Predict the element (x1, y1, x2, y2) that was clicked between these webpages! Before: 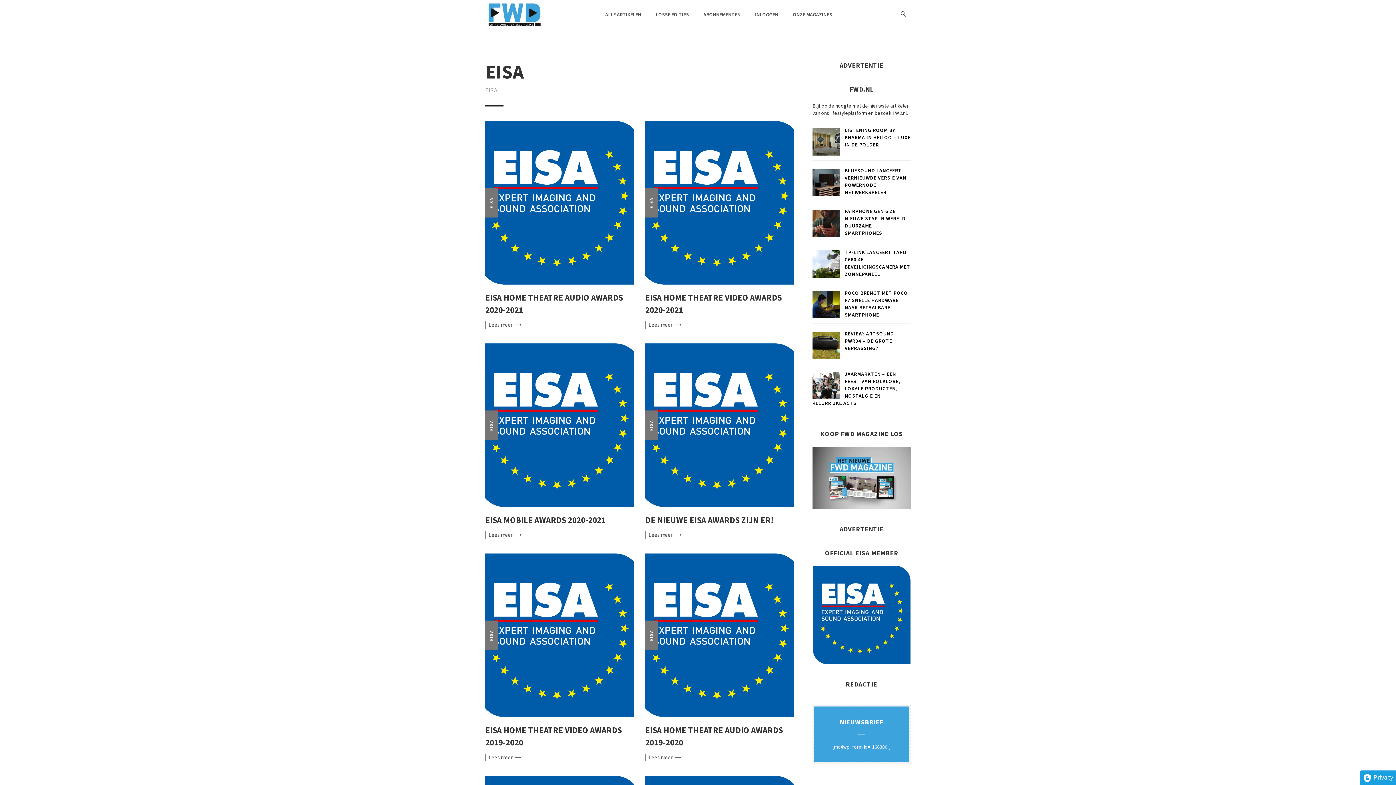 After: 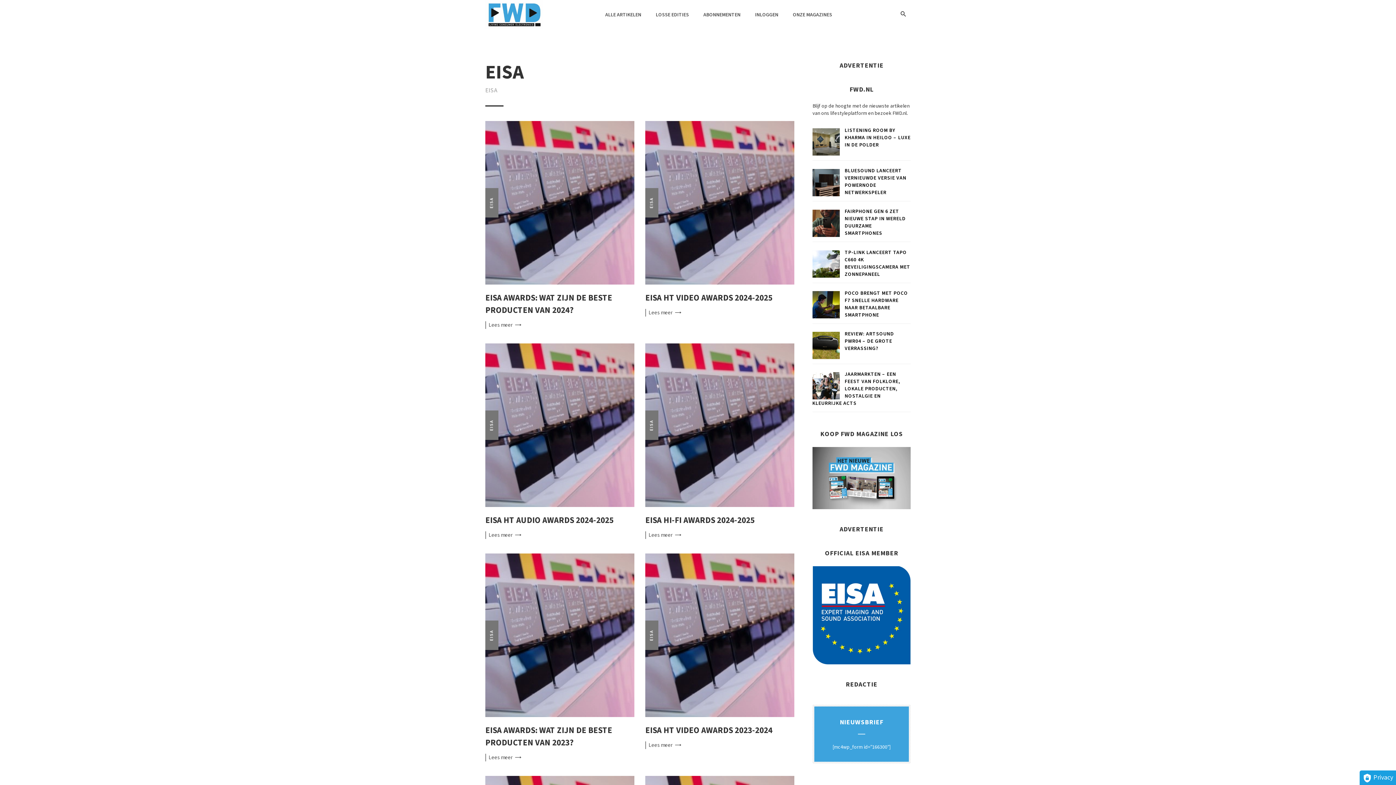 Action: bbox: (645, 620, 658, 650) label: EISA